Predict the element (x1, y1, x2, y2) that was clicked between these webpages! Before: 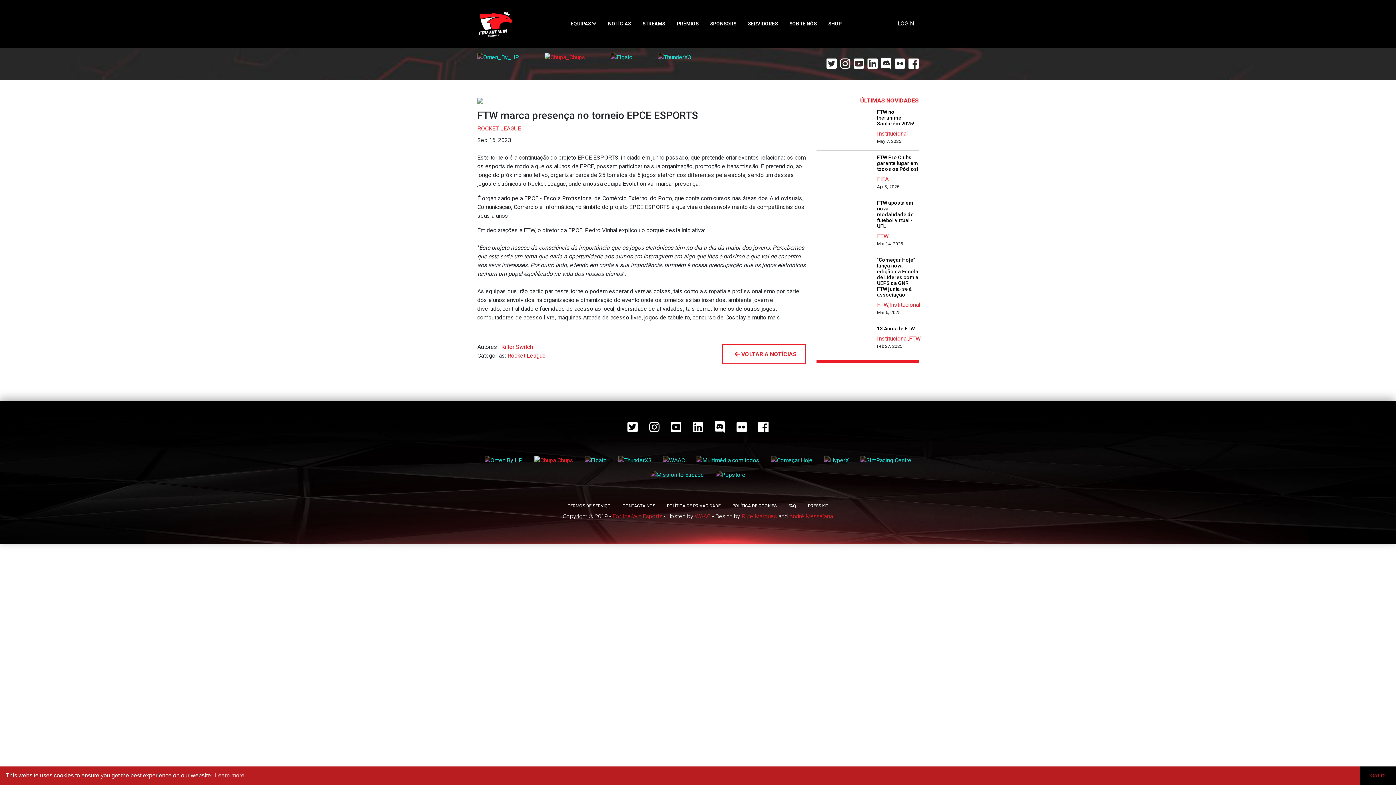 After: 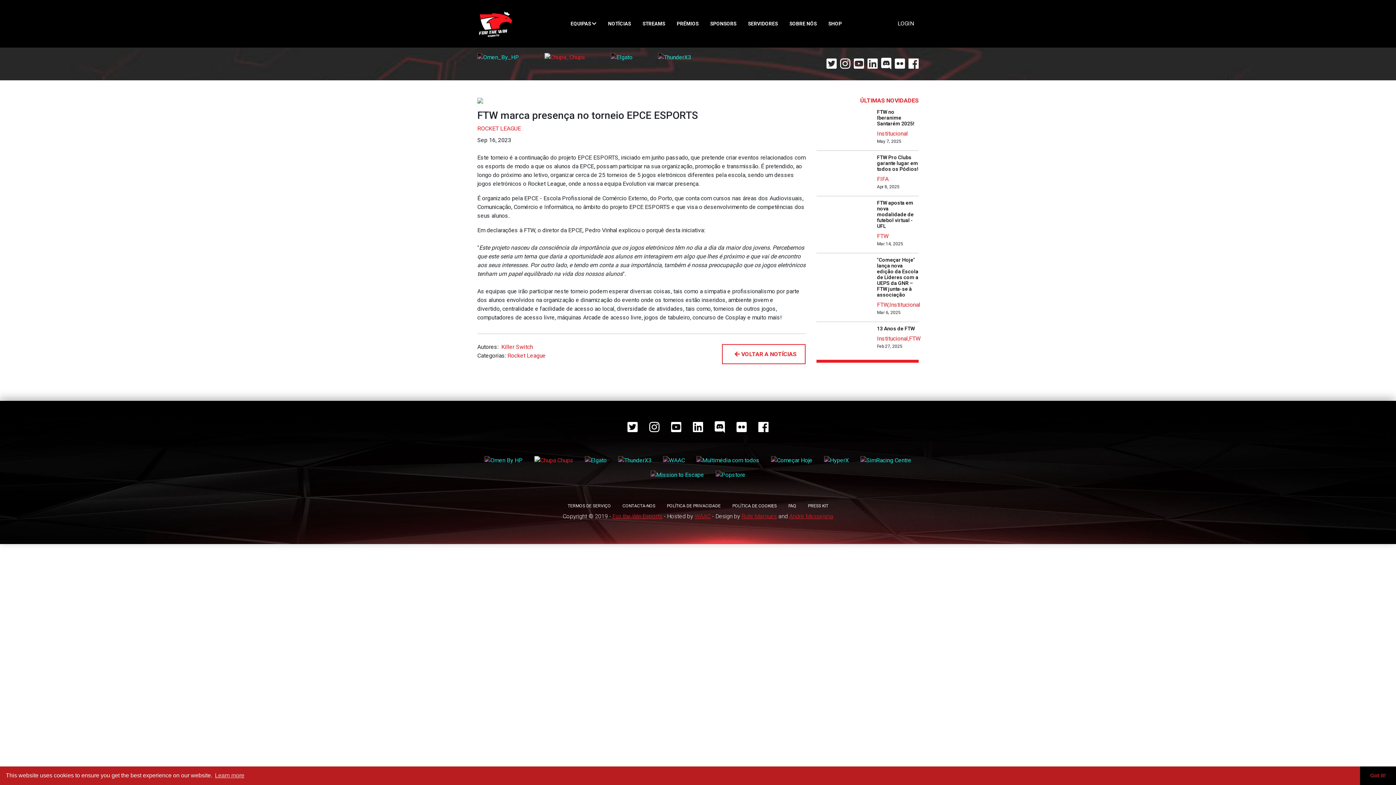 Action: bbox: (643, 418, 665, 435)